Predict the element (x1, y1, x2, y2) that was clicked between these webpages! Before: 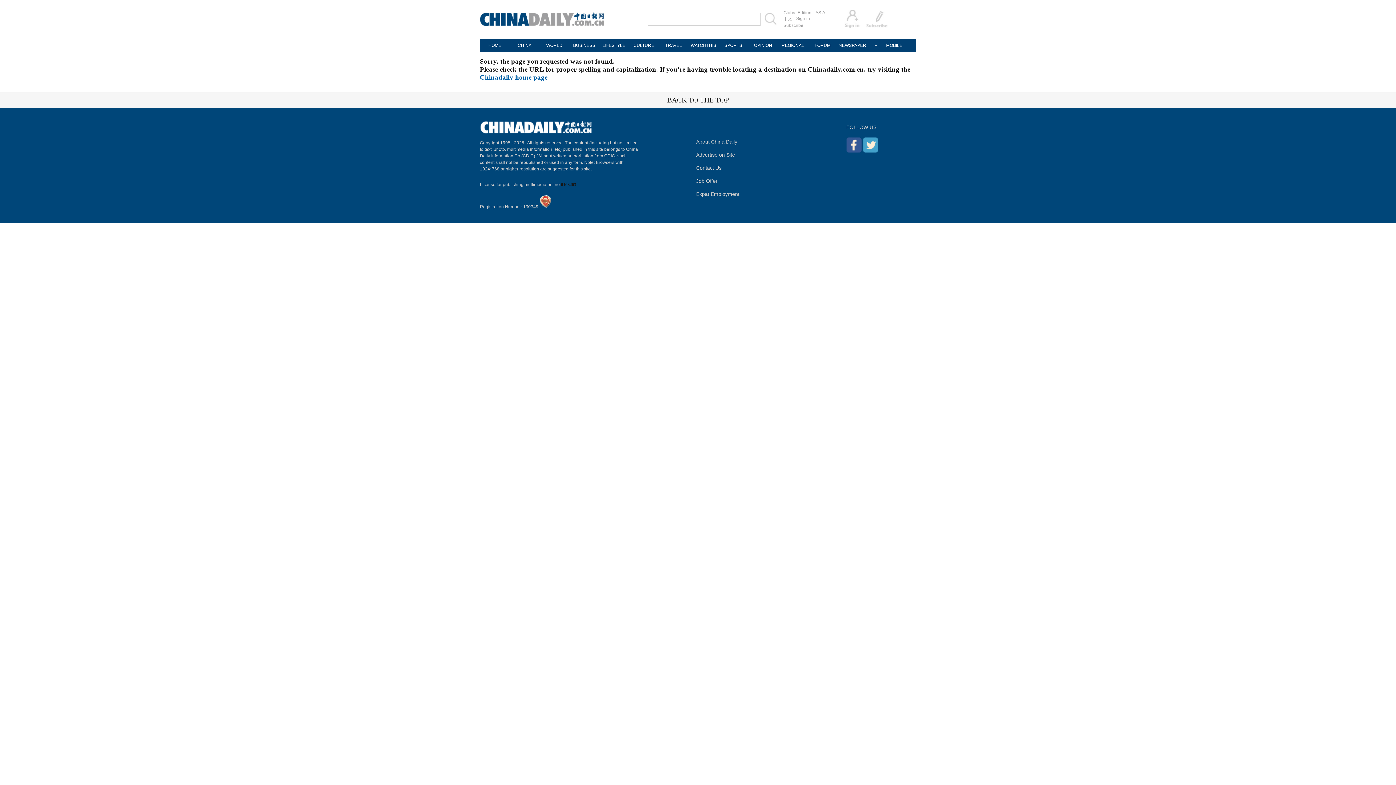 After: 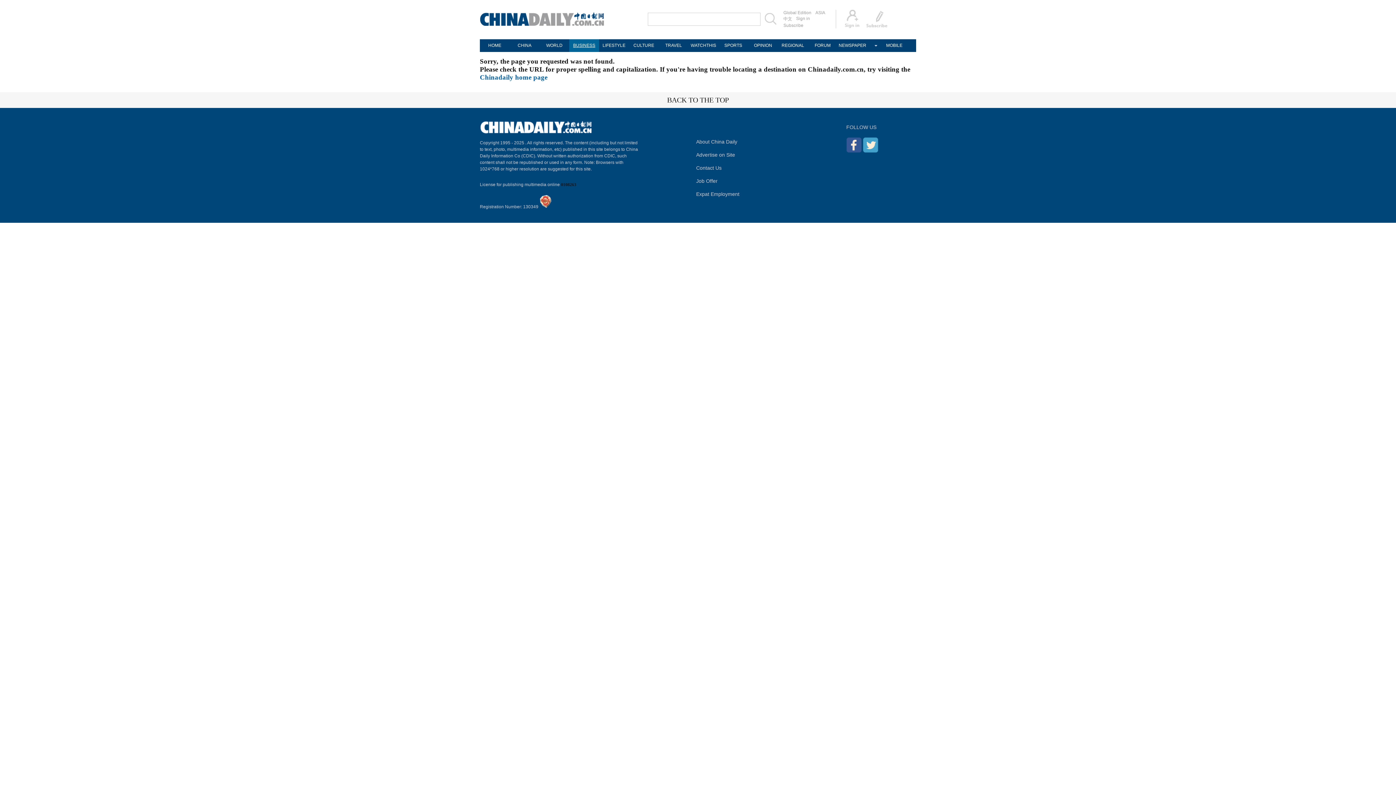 Action: bbox: (569, 39, 599, 52) label: BUSINESS